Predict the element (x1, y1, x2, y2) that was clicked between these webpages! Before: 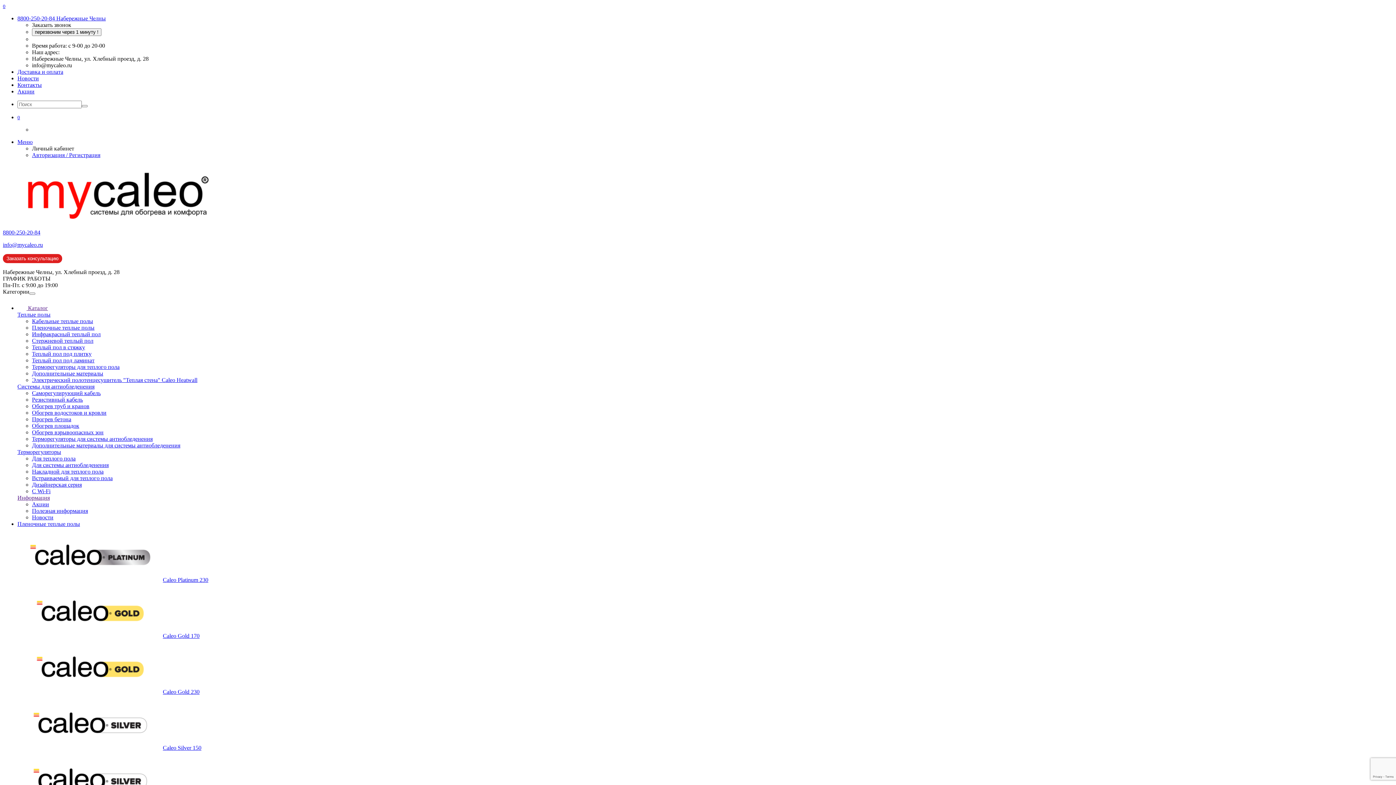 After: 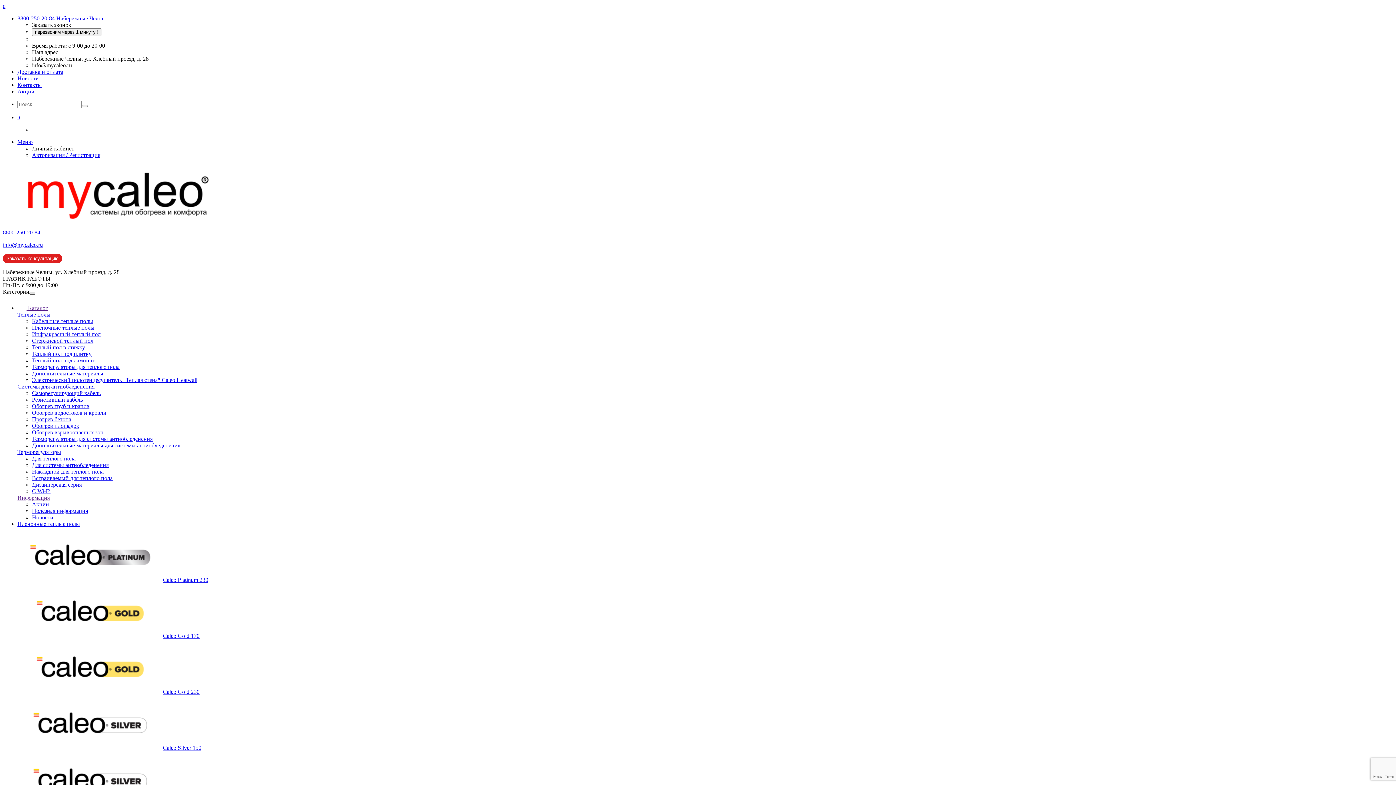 Action: bbox: (29, 292, 35, 294)